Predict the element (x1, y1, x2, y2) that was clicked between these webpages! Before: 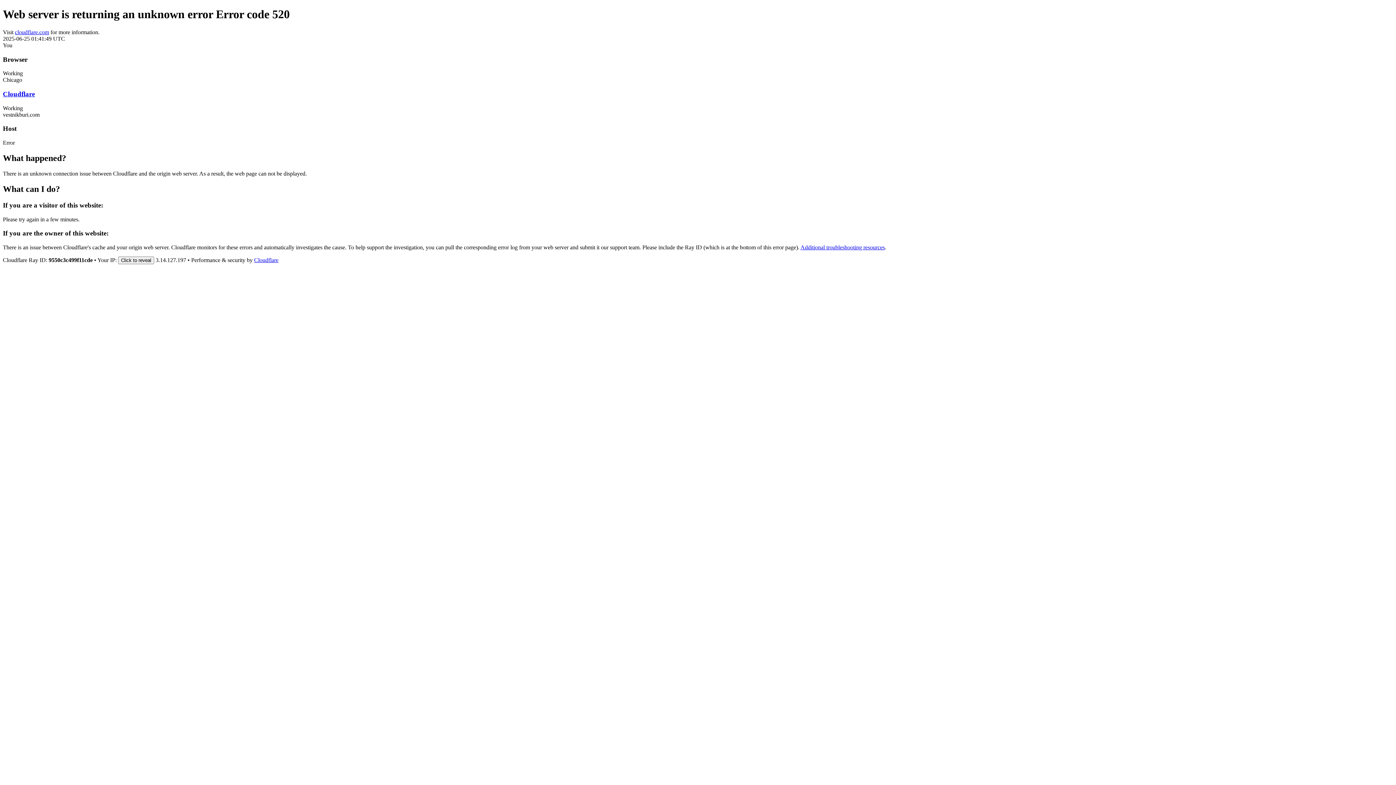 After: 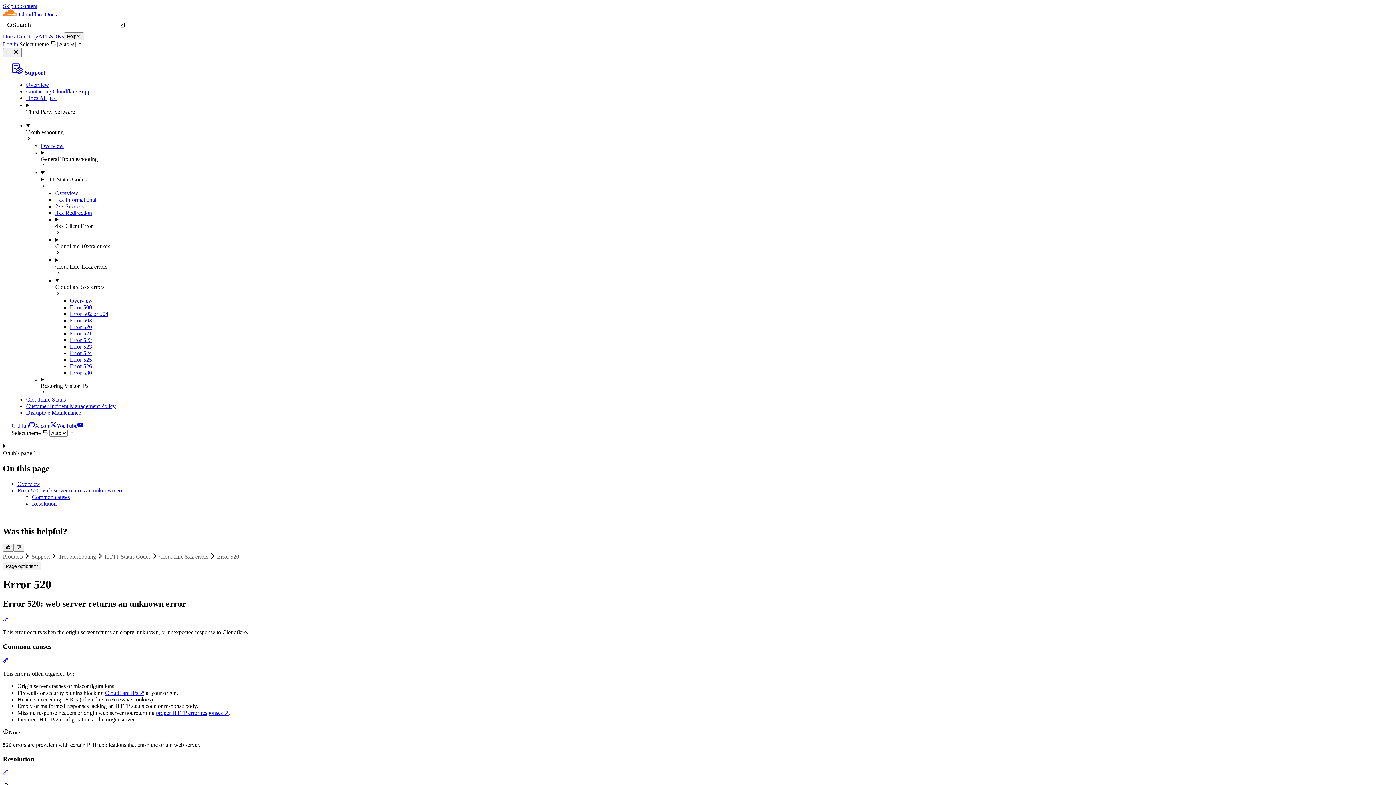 Action: bbox: (800, 244, 885, 250) label: Additional troubleshooting resources